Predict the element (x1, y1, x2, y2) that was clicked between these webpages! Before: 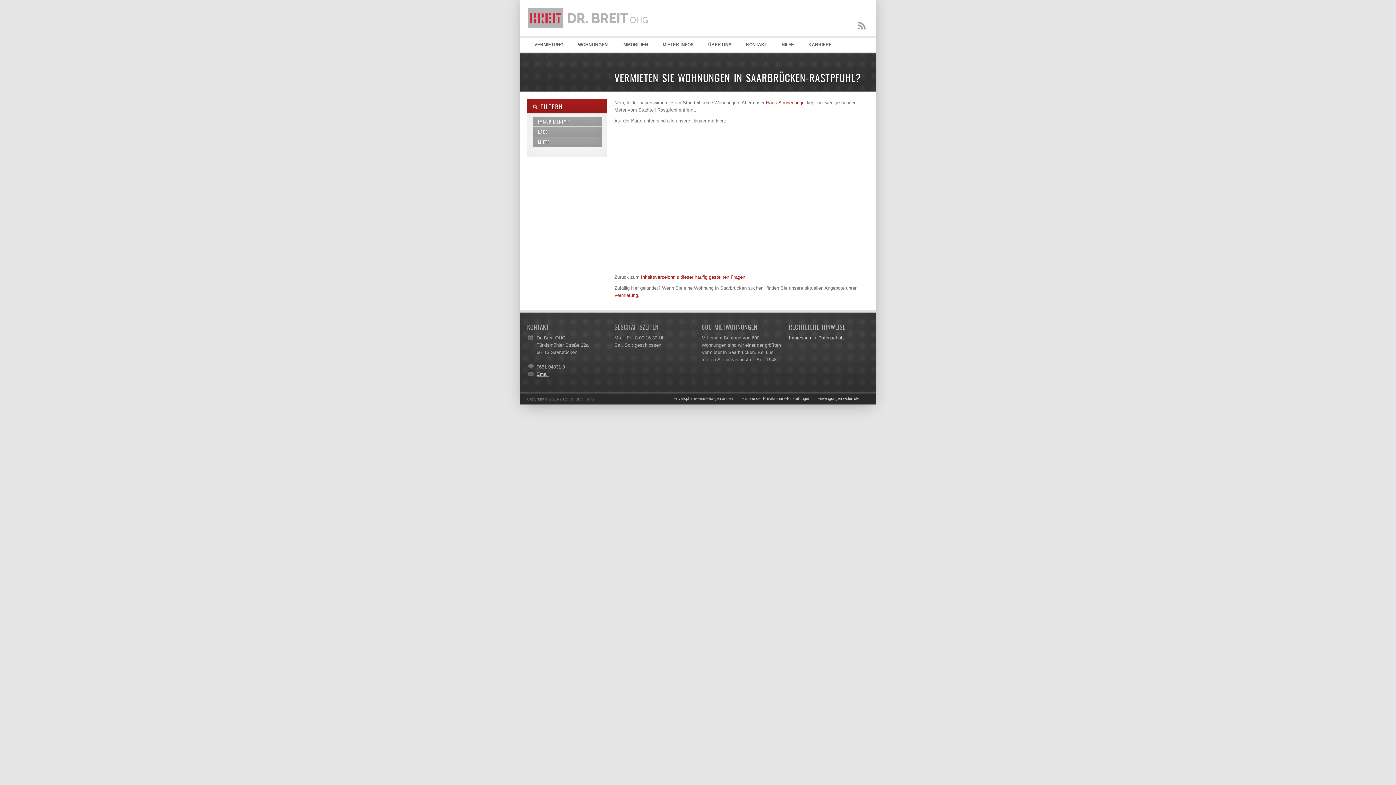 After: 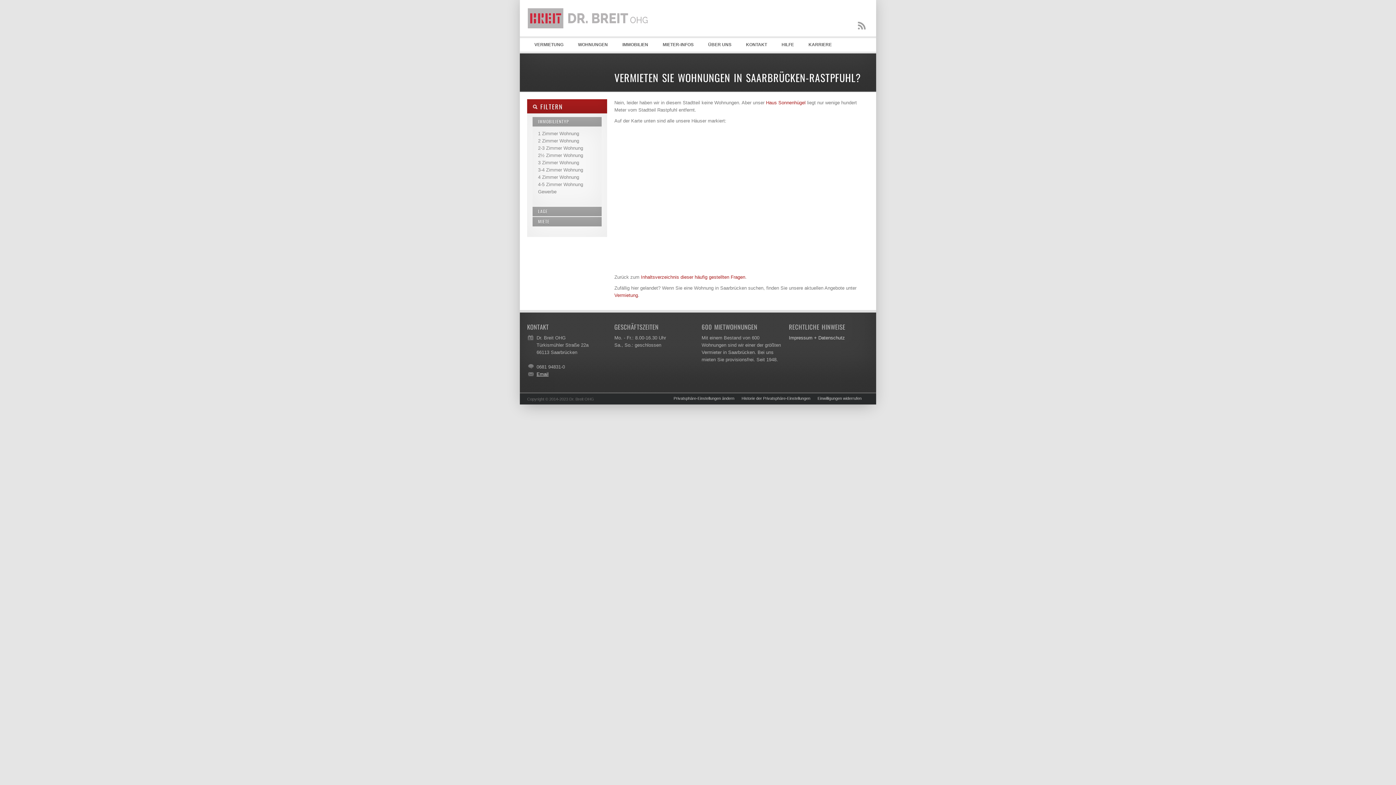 Action: label: IMMOBILIENTYP bbox: (532, 117, 601, 126)